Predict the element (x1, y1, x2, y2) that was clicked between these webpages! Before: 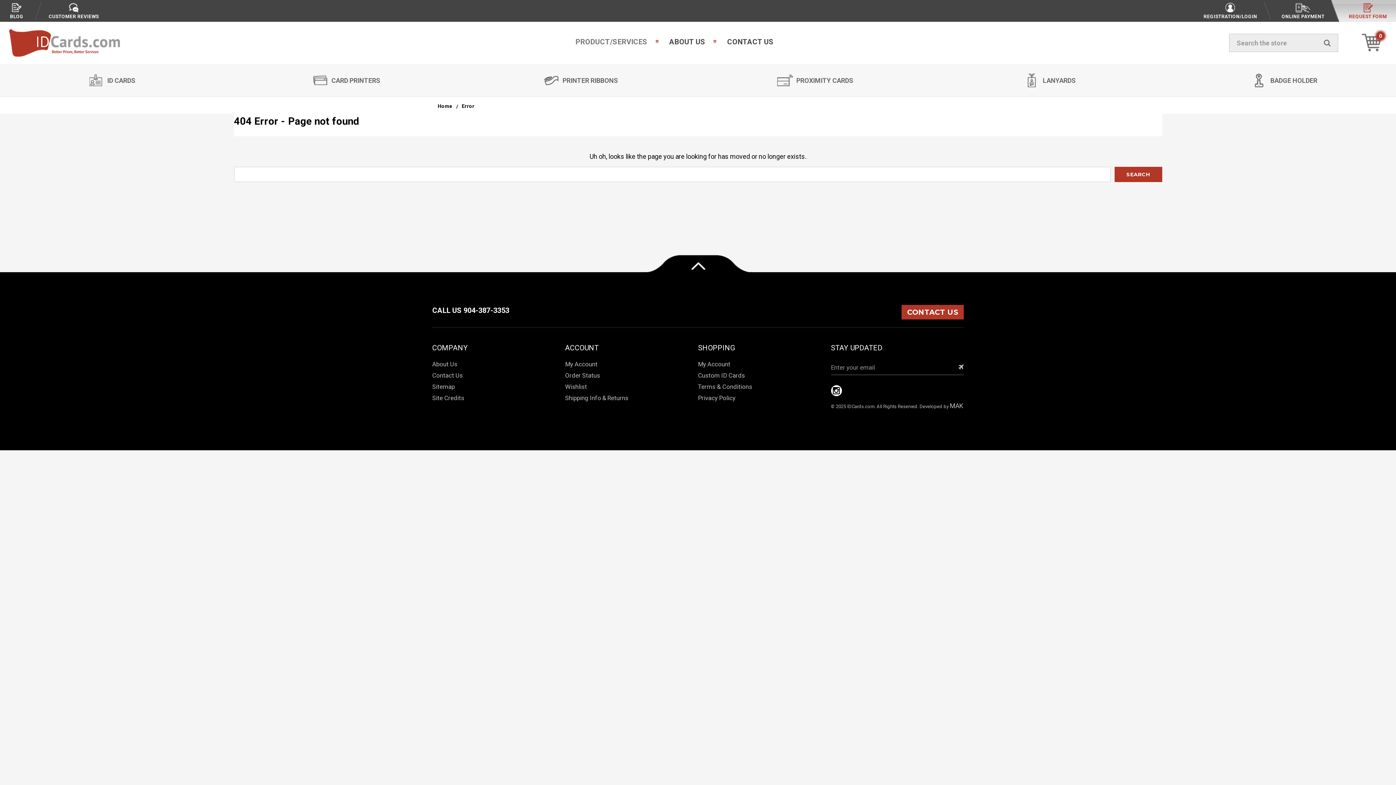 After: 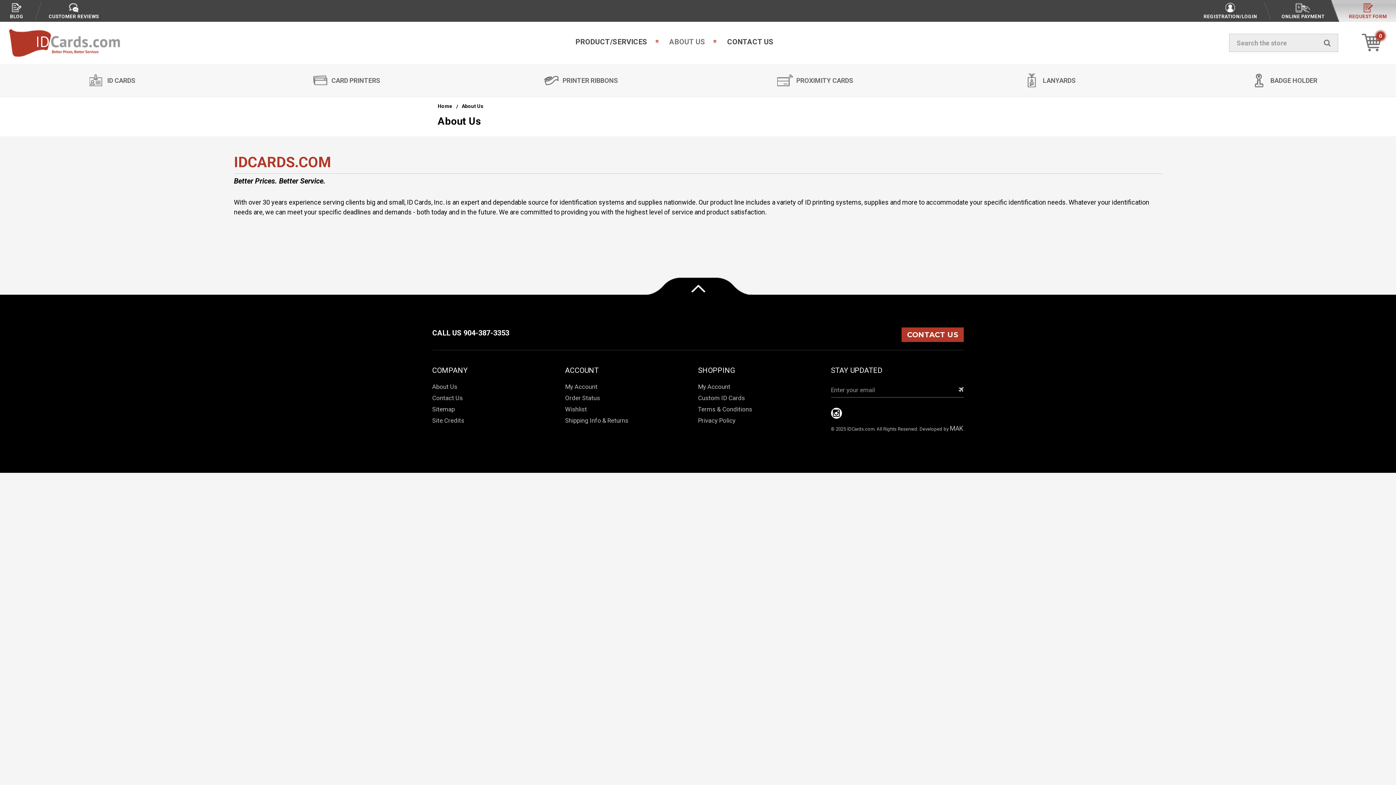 Action: bbox: (658, 32, 716, 53) label: ABOUT US